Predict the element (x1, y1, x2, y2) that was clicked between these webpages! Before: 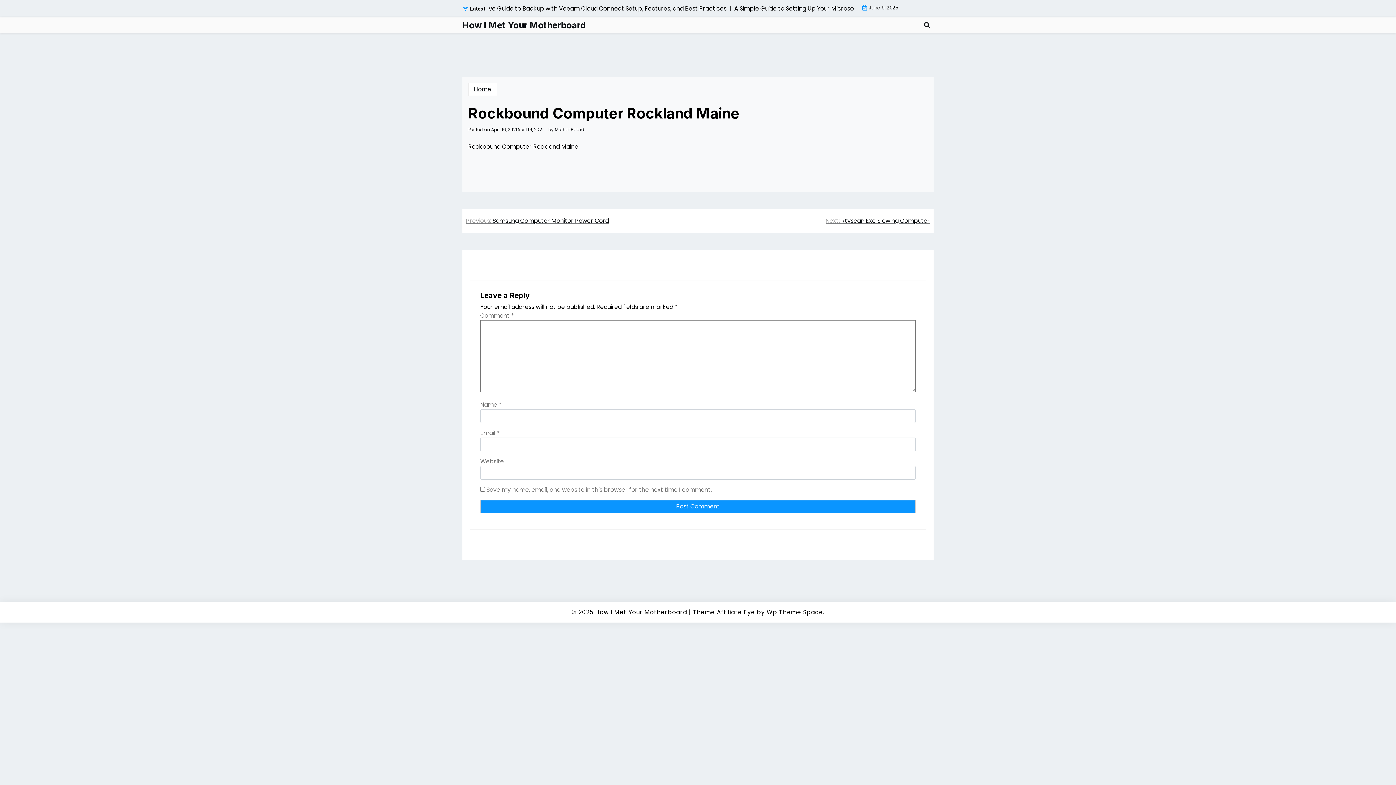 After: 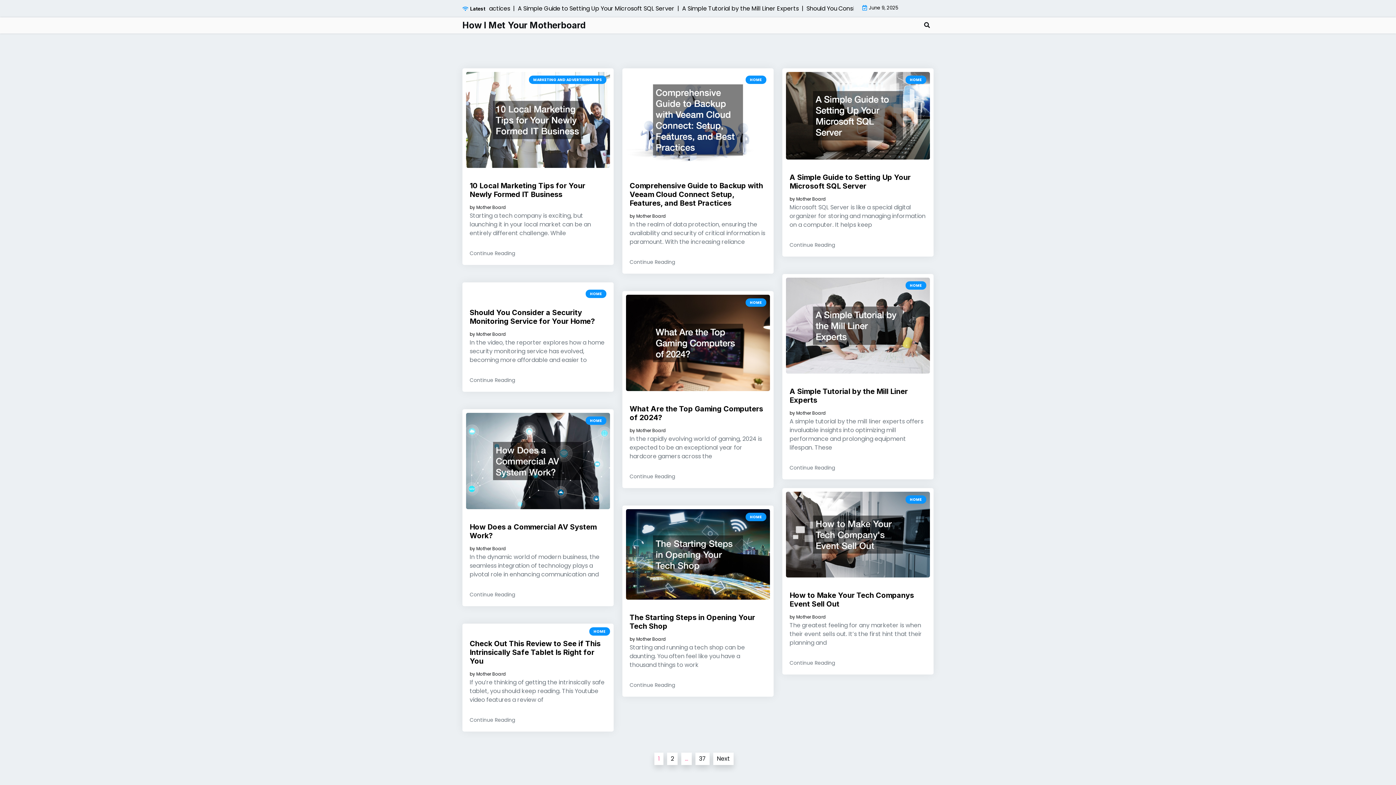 Action: label: How I Met Your Motherboard bbox: (595, 608, 687, 617)